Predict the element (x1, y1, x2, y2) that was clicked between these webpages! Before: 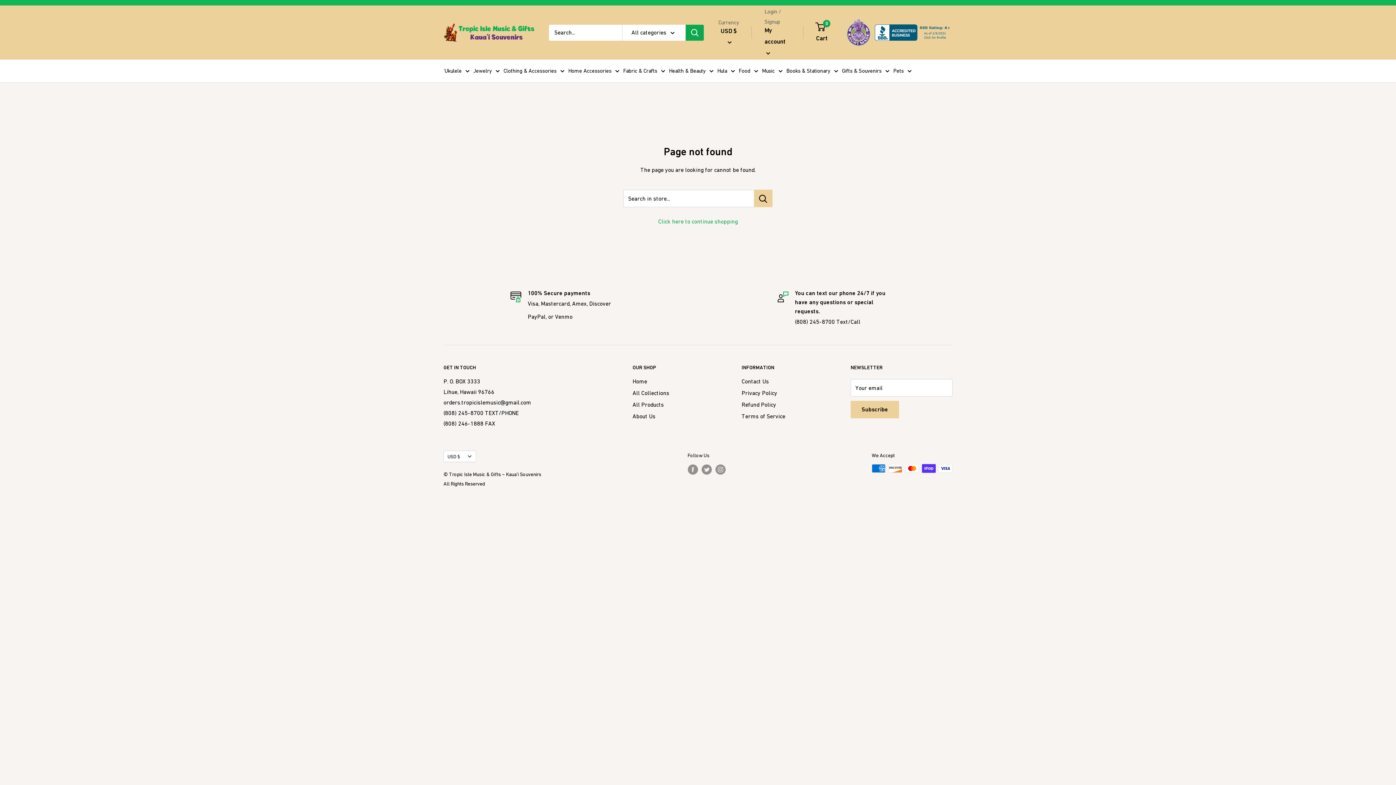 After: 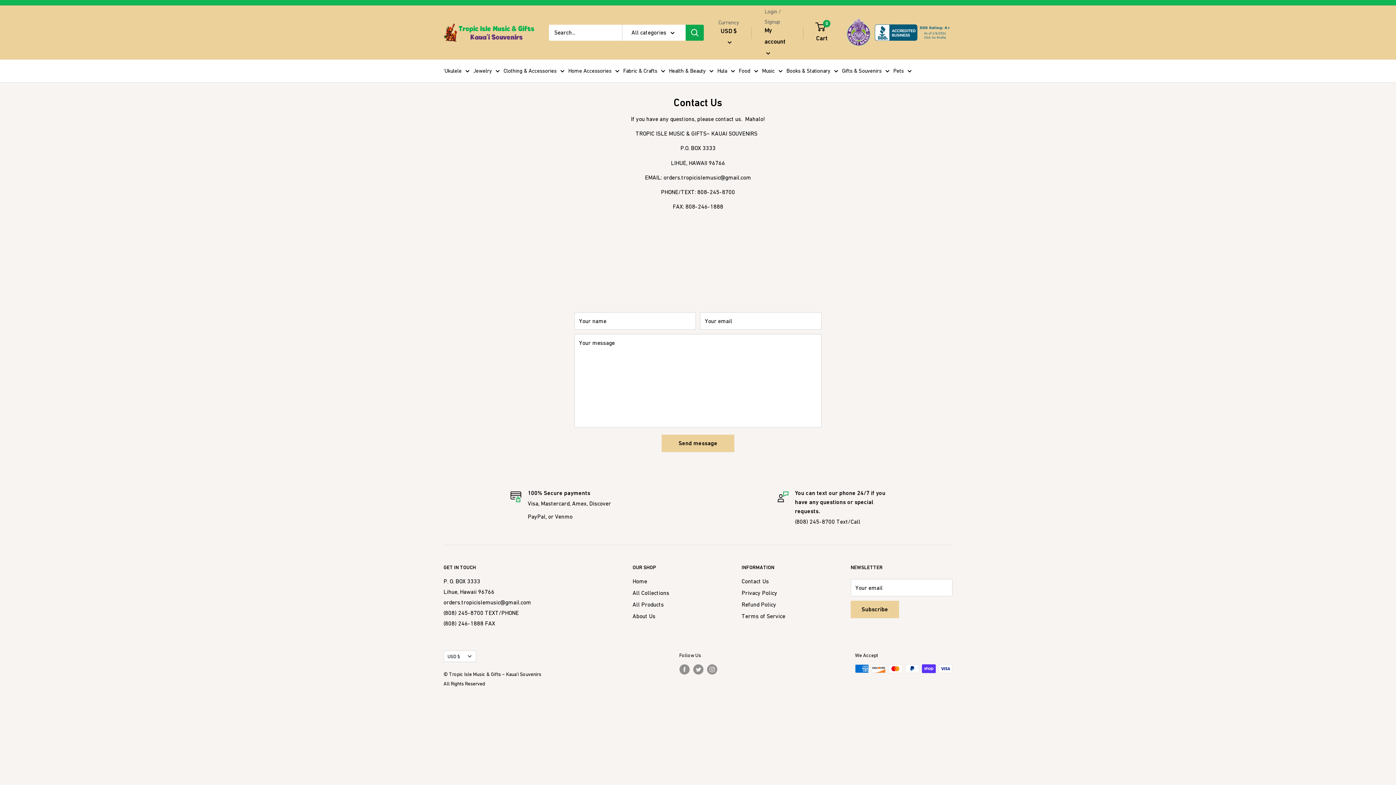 Action: label: Contact Us bbox: (741, 375, 825, 387)